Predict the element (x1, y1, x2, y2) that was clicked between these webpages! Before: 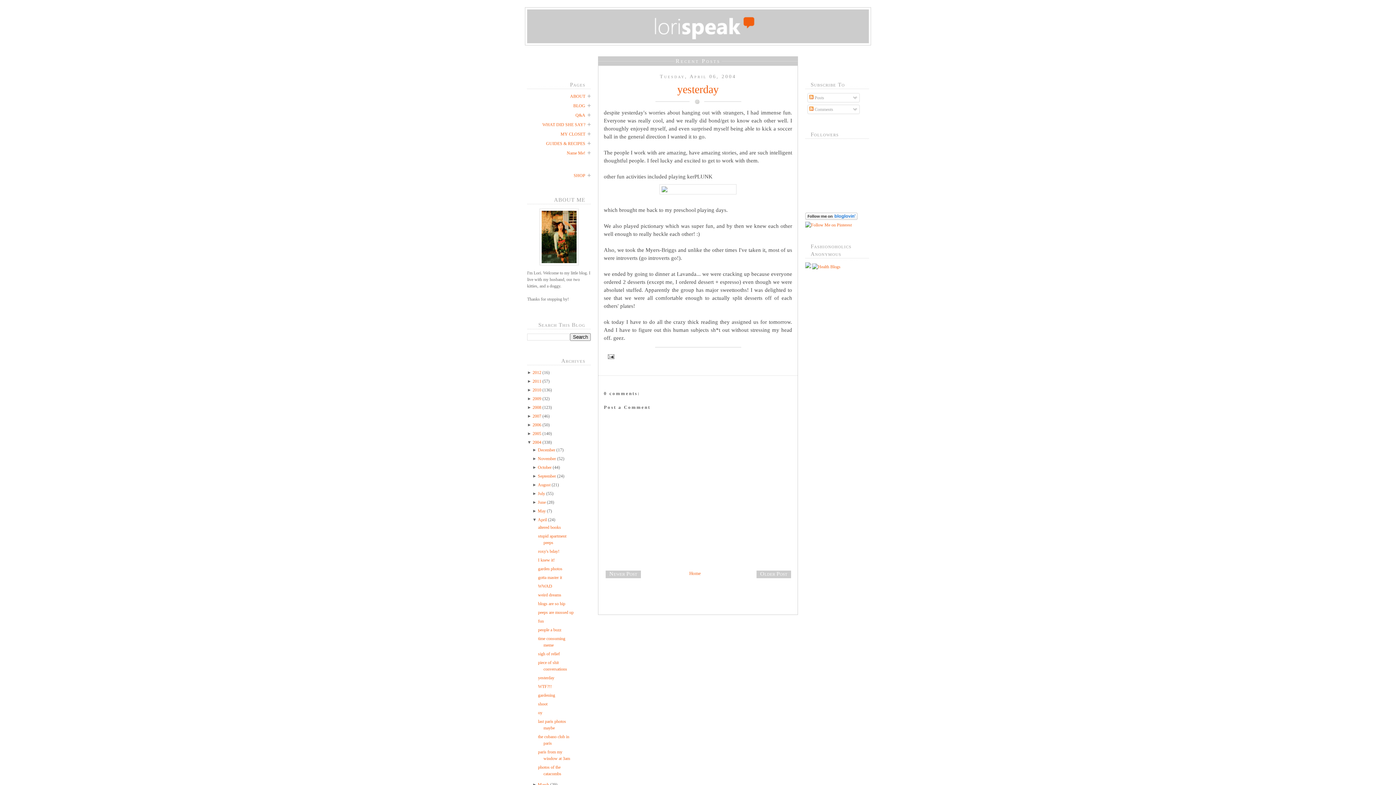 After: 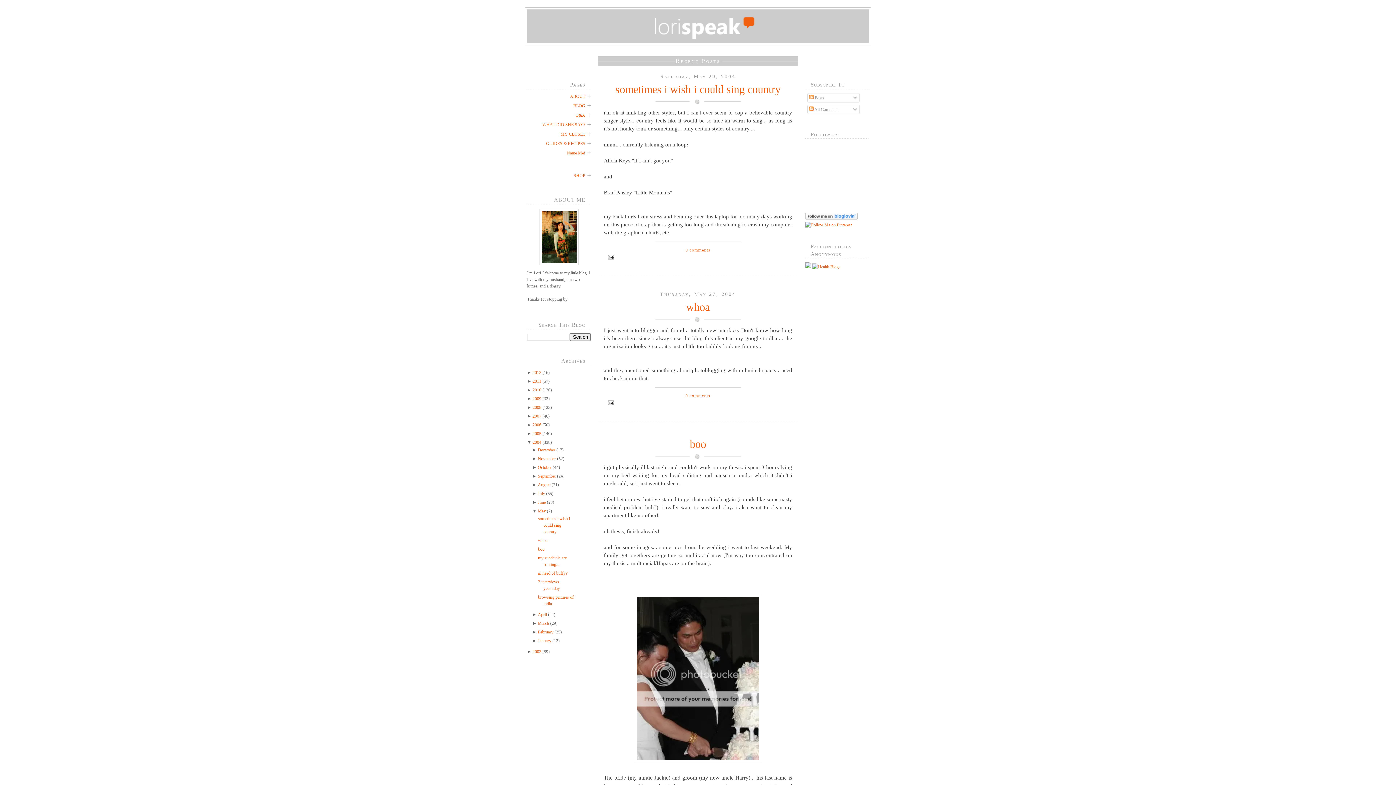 Action: bbox: (537, 508, 545, 513) label: May